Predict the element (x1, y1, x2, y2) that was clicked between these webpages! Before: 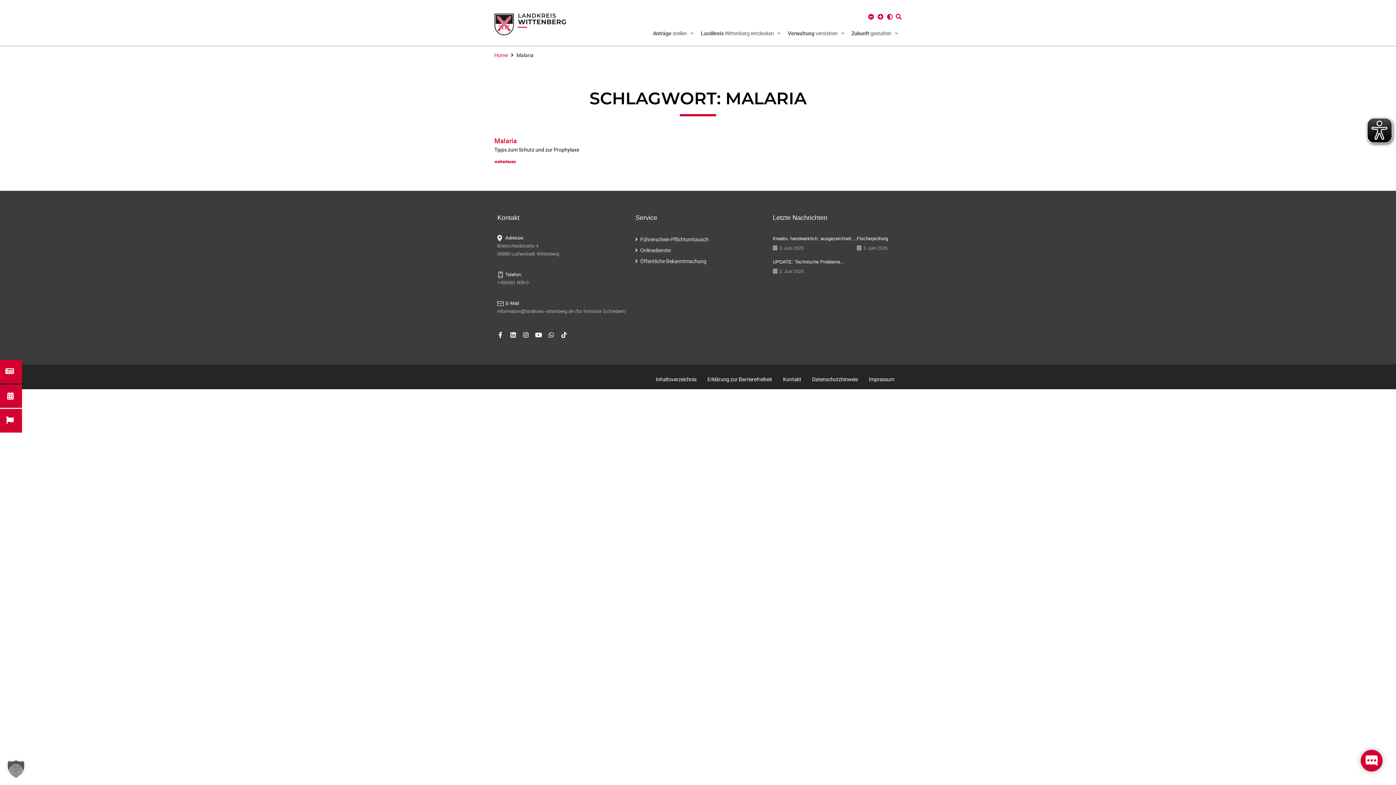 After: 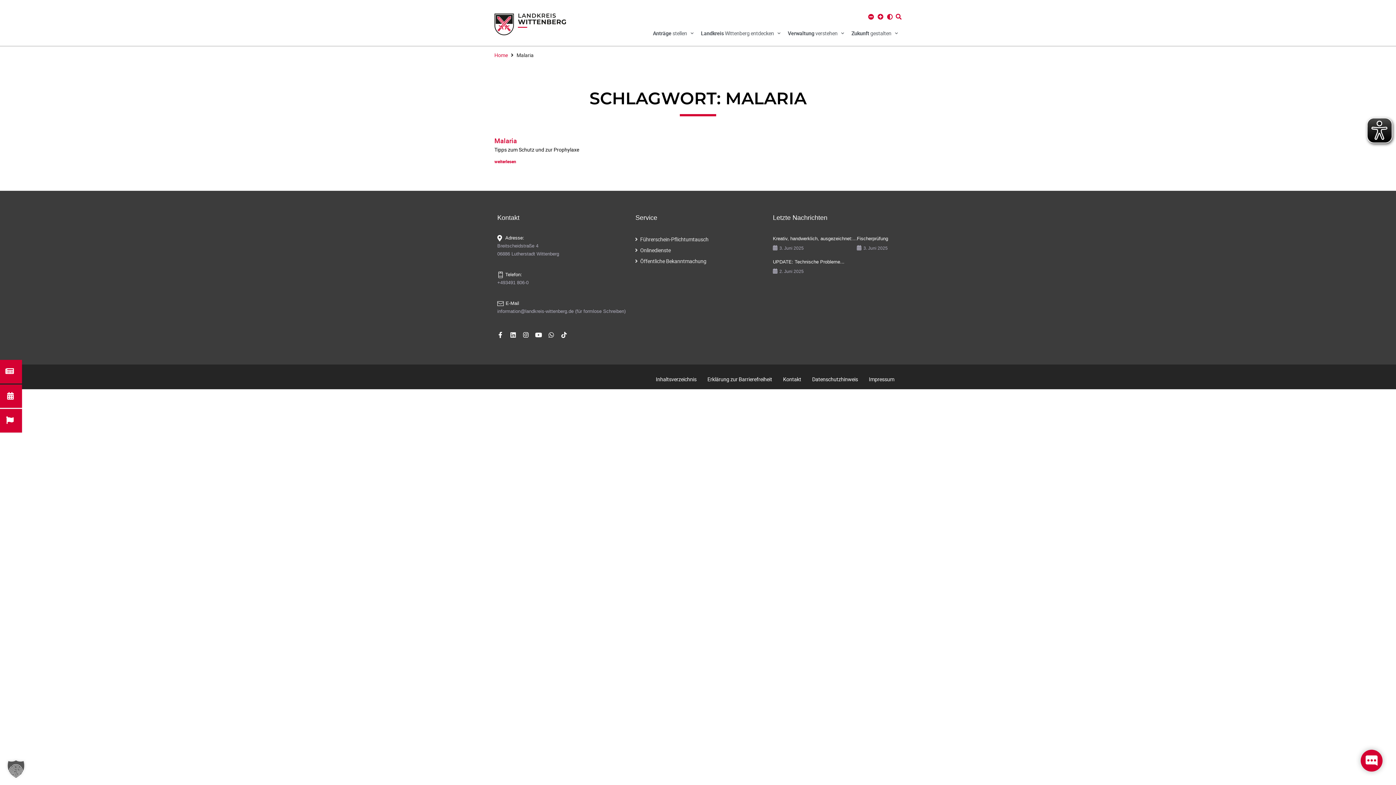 Action: bbox: (868, 13, 874, 19)